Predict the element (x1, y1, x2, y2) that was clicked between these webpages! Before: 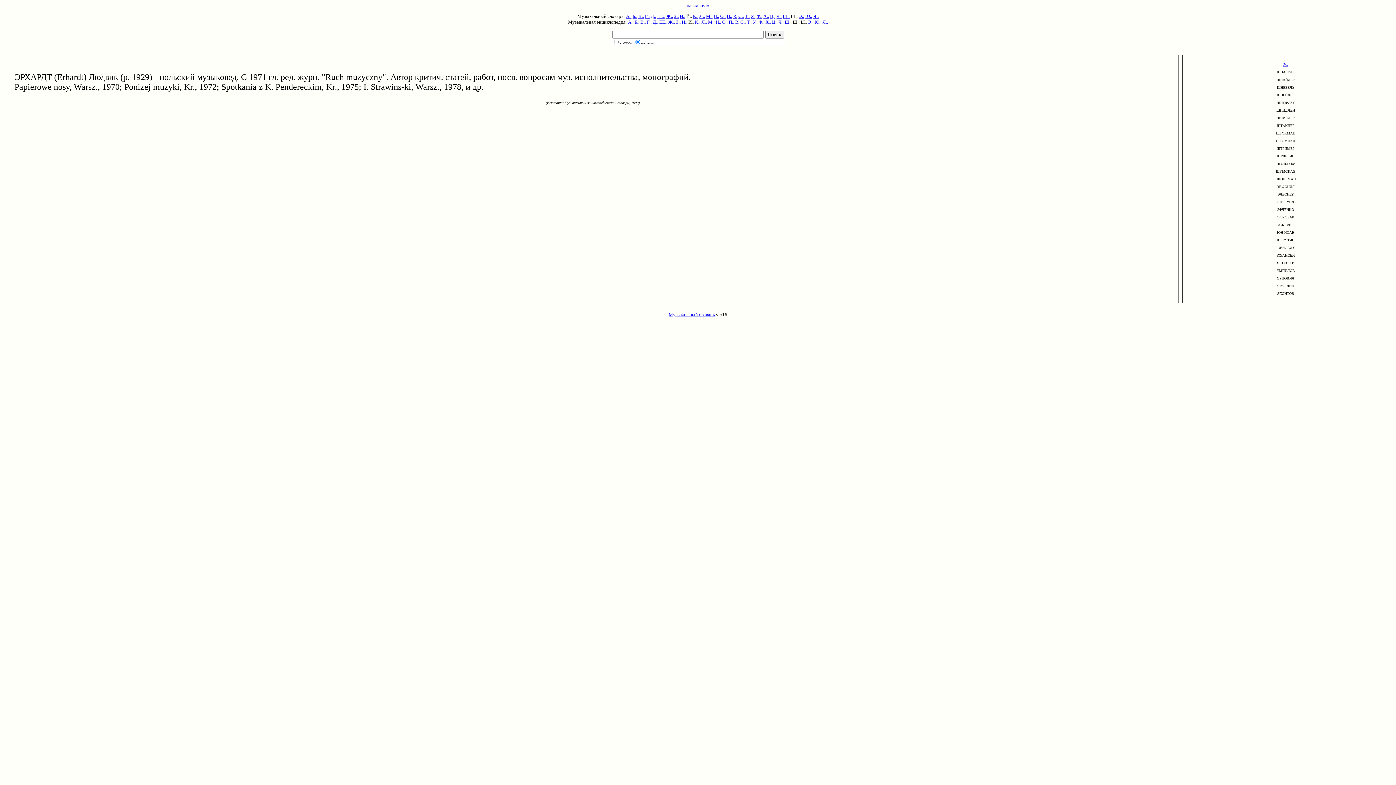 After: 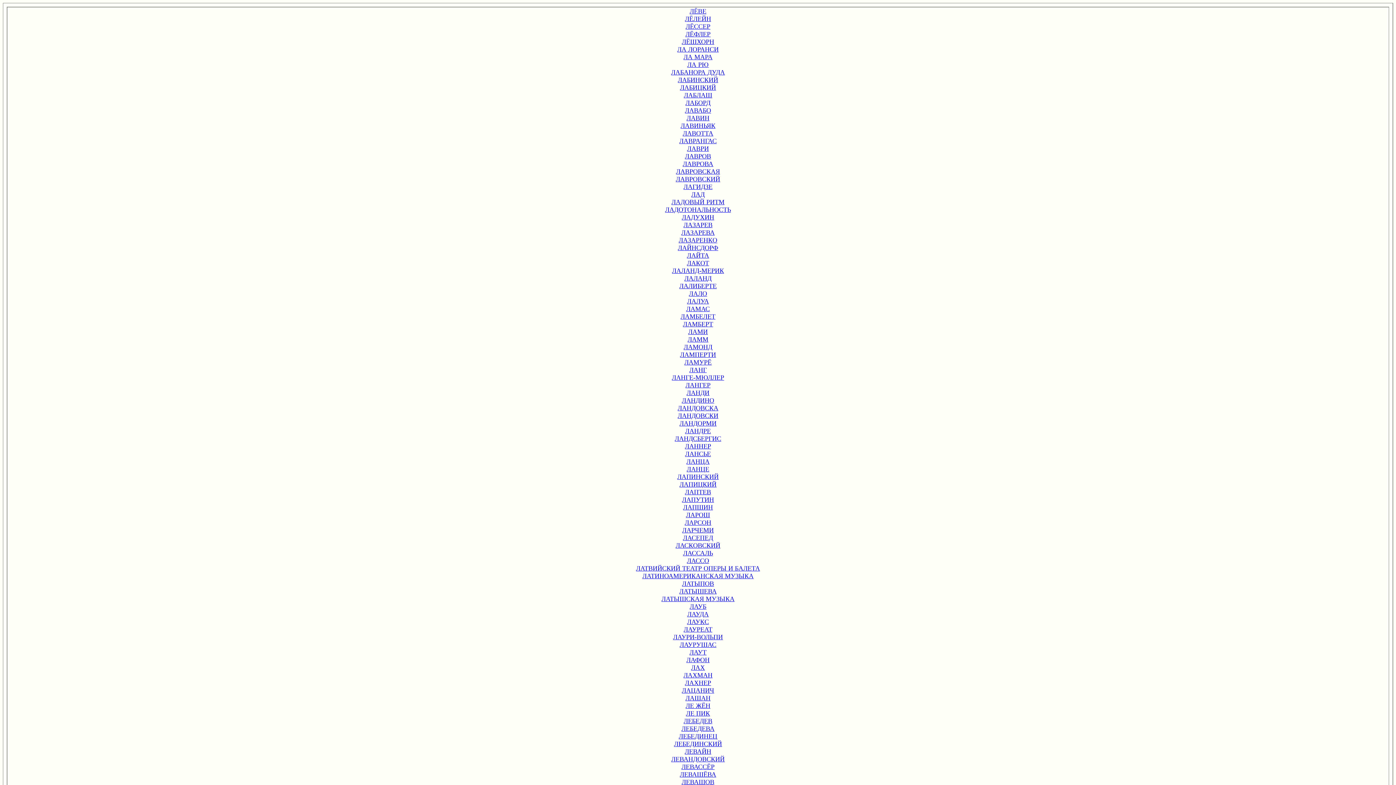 Action: bbox: (701, 19, 707, 24) label: Л..